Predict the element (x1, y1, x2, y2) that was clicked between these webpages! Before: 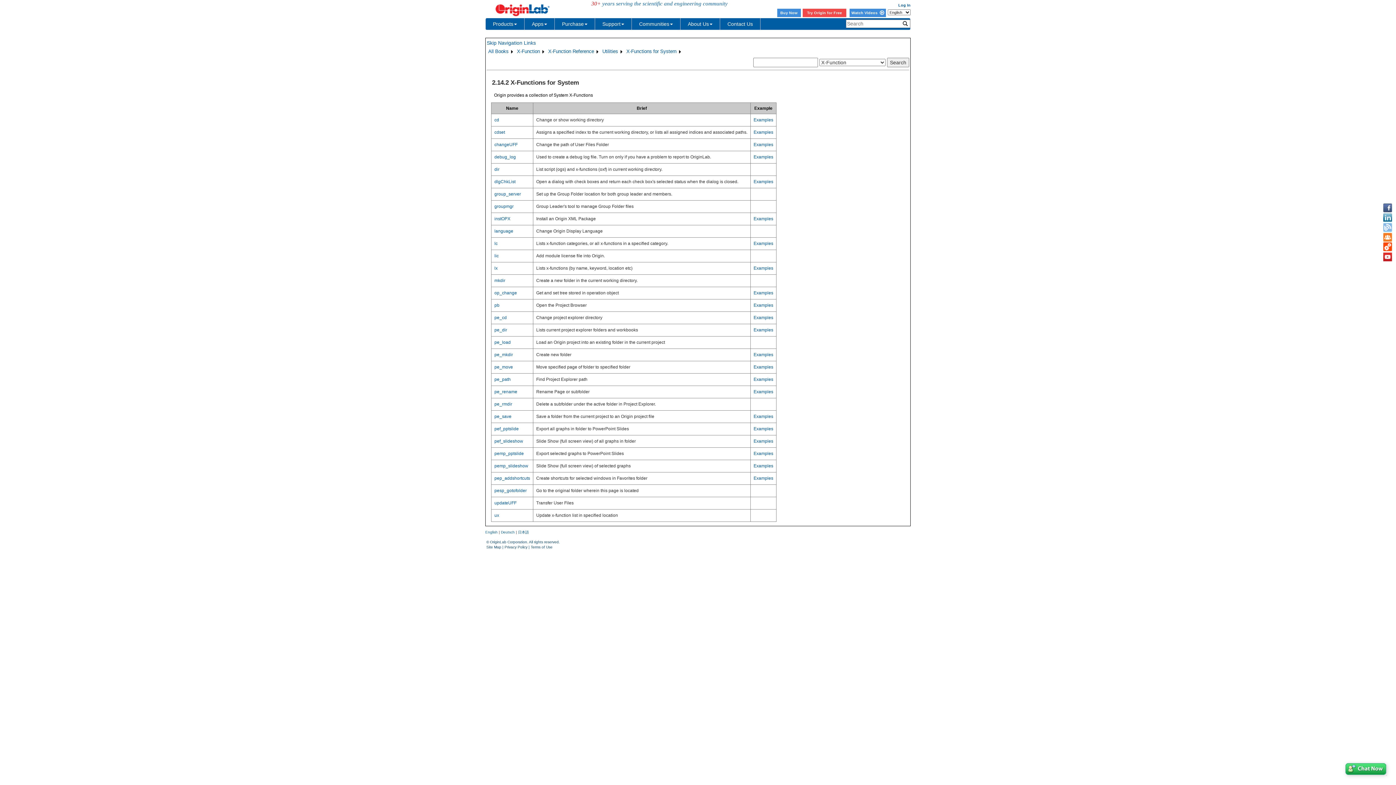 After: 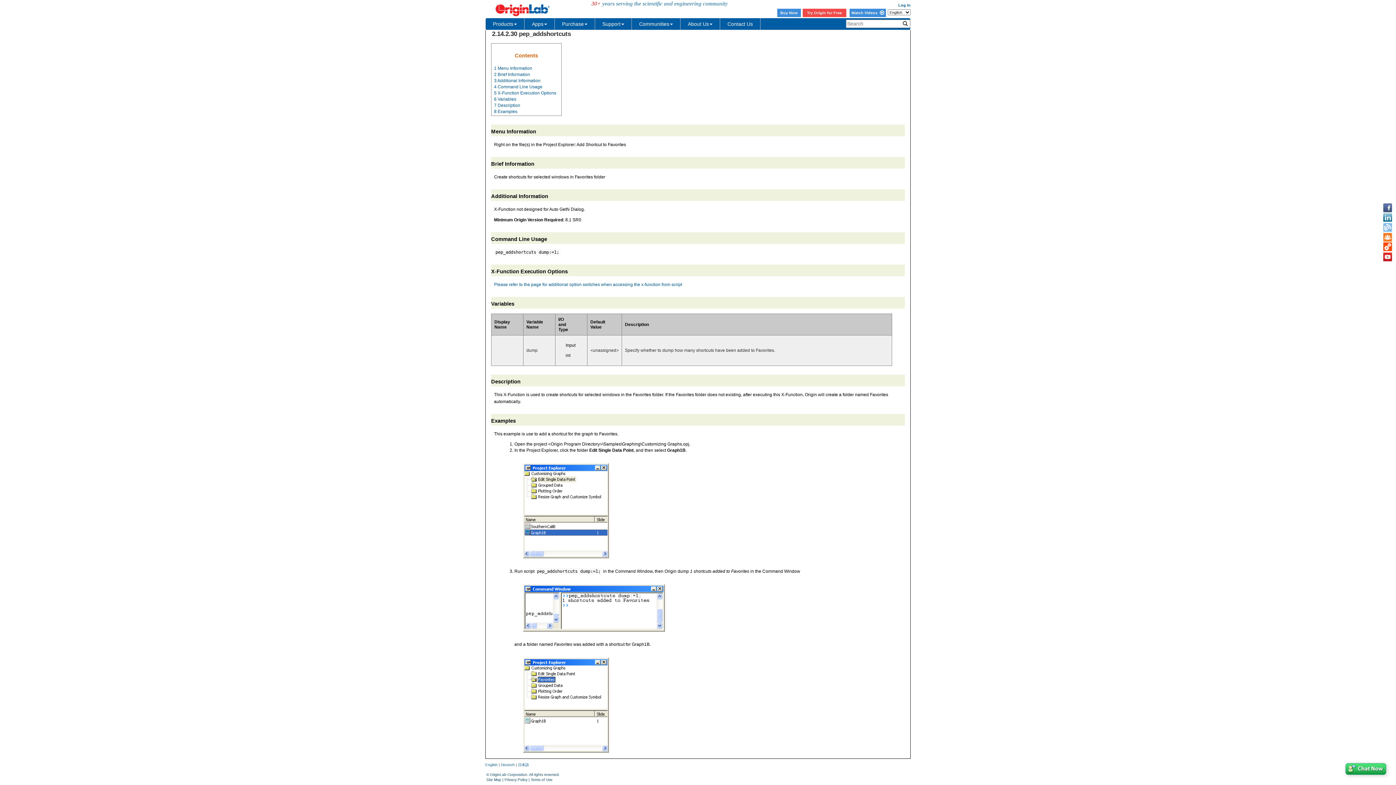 Action: bbox: (753, 475, 773, 480) label: Examples